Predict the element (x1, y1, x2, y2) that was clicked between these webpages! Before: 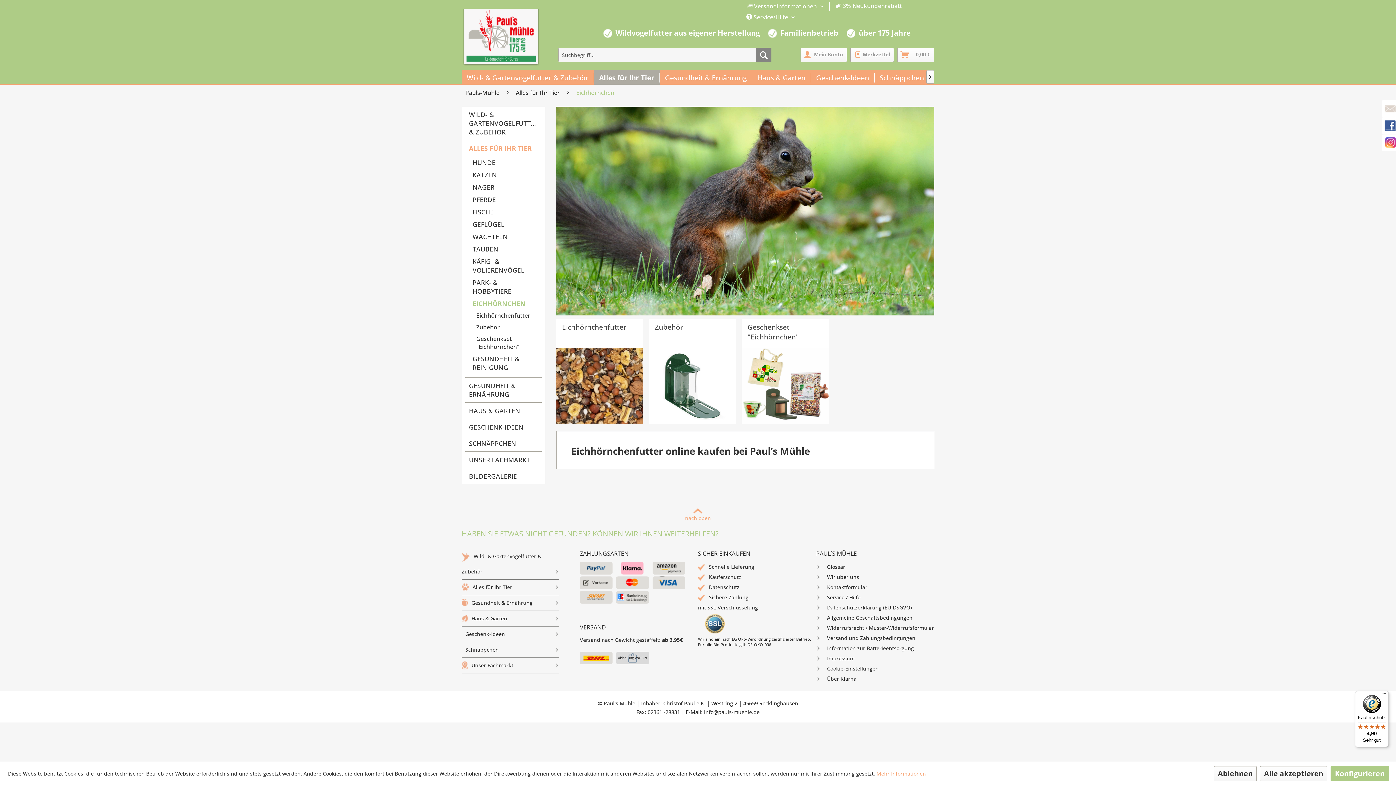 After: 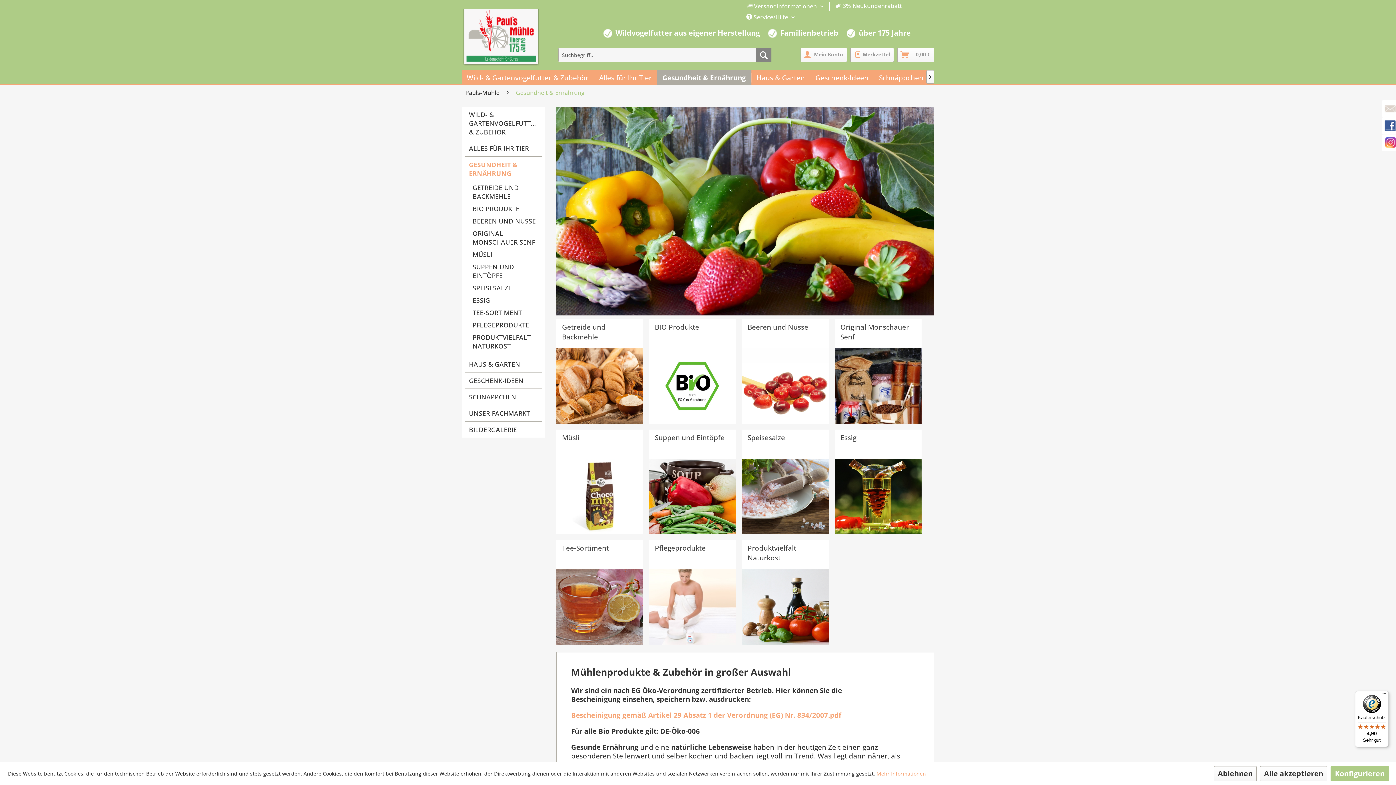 Action: label: Gesundheit & Ernährung bbox: (660, 70, 752, 85)